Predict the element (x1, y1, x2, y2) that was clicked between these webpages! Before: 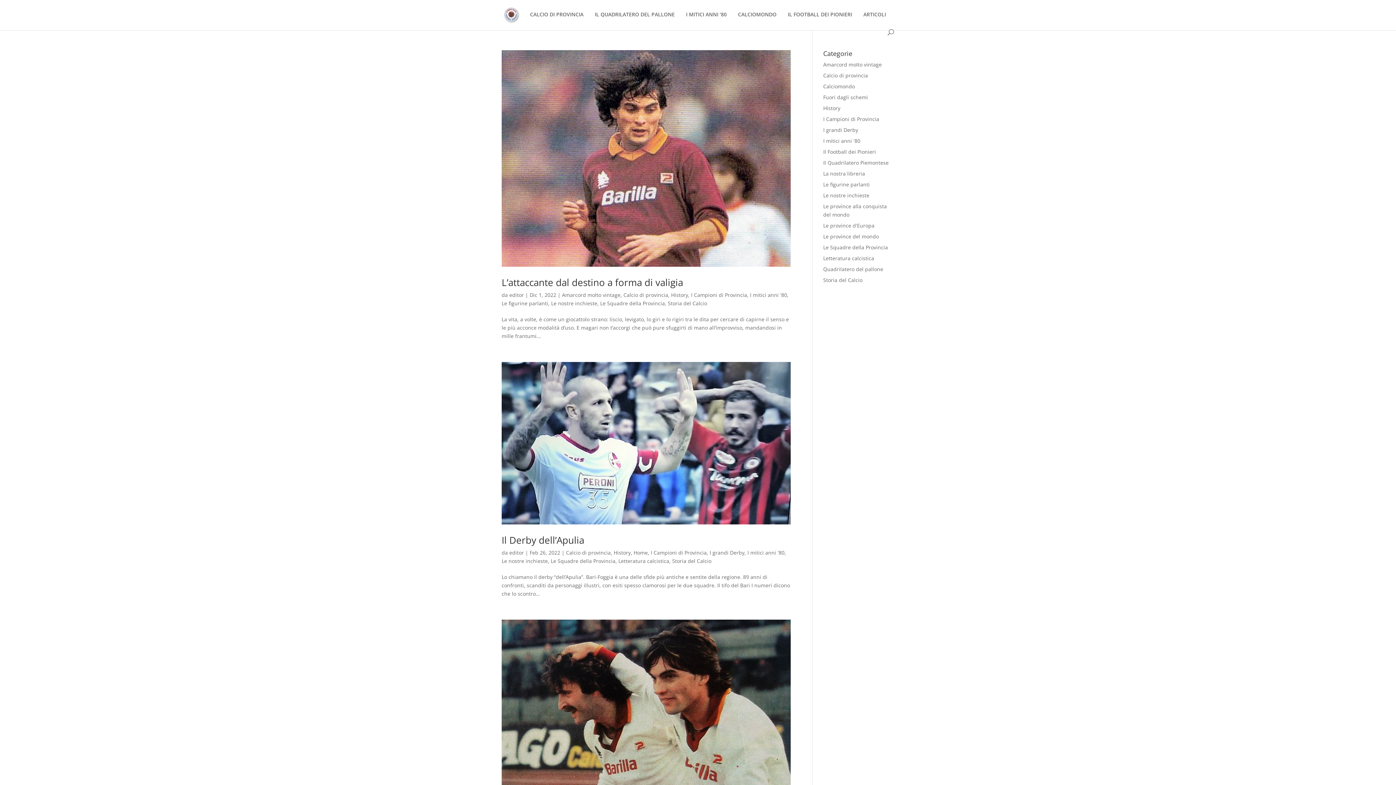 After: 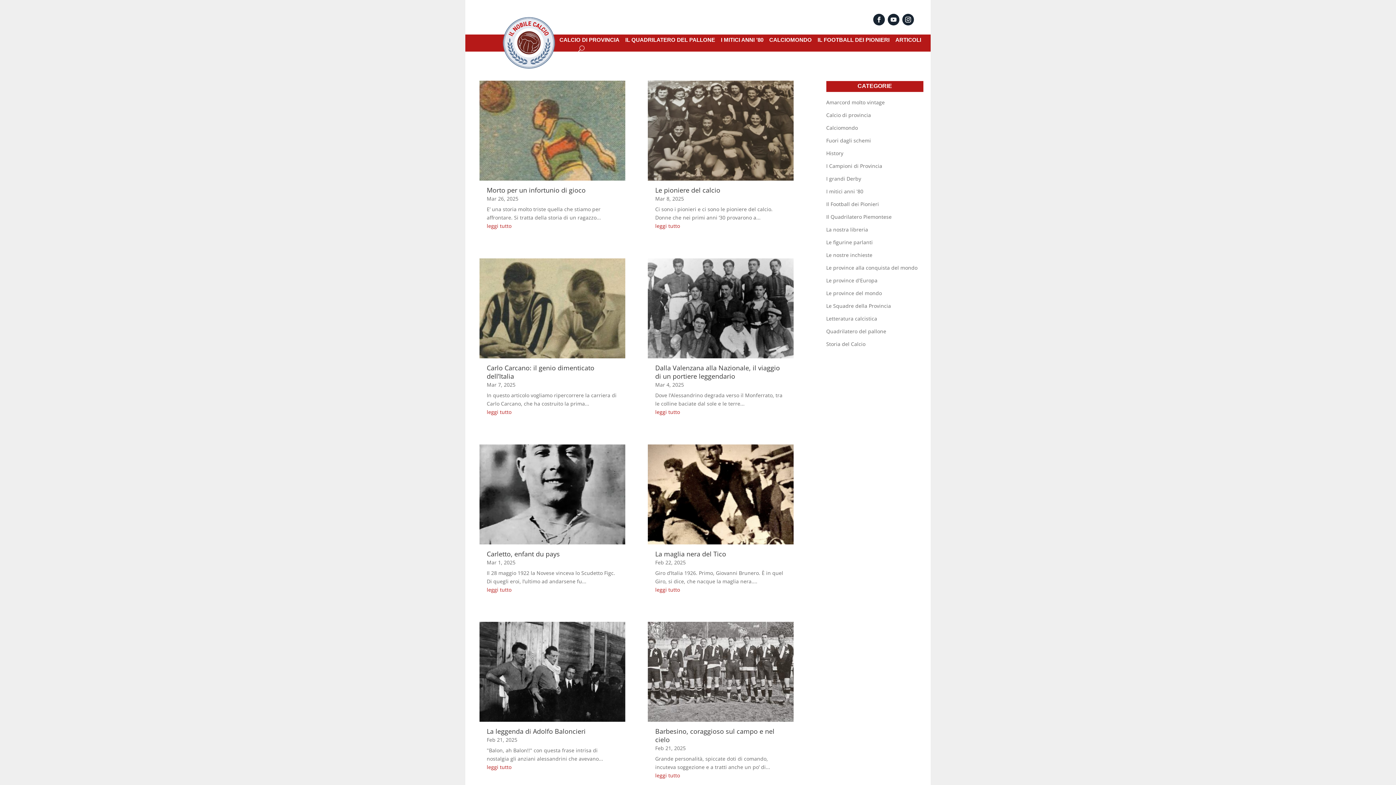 Action: label: Il Football dei Pionieri bbox: (823, 148, 876, 155)